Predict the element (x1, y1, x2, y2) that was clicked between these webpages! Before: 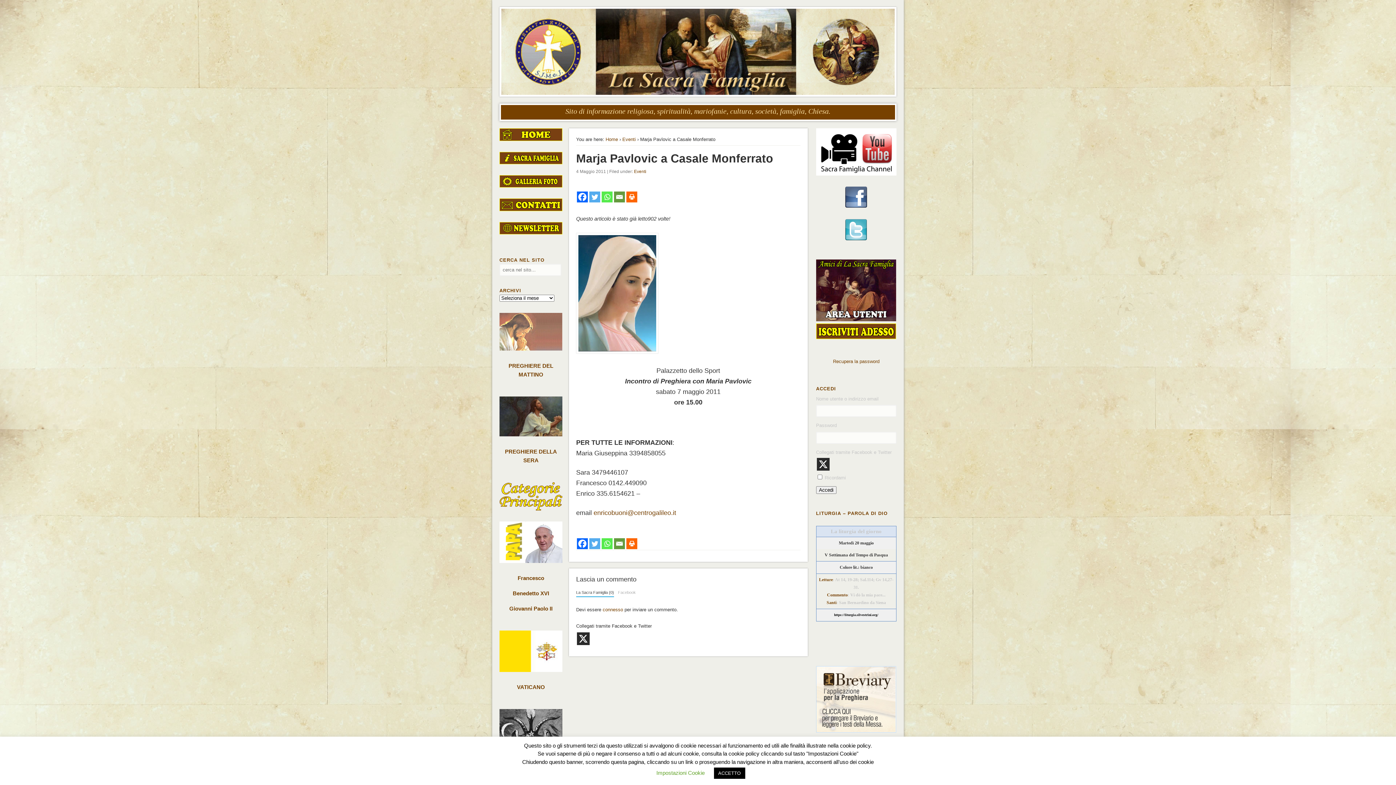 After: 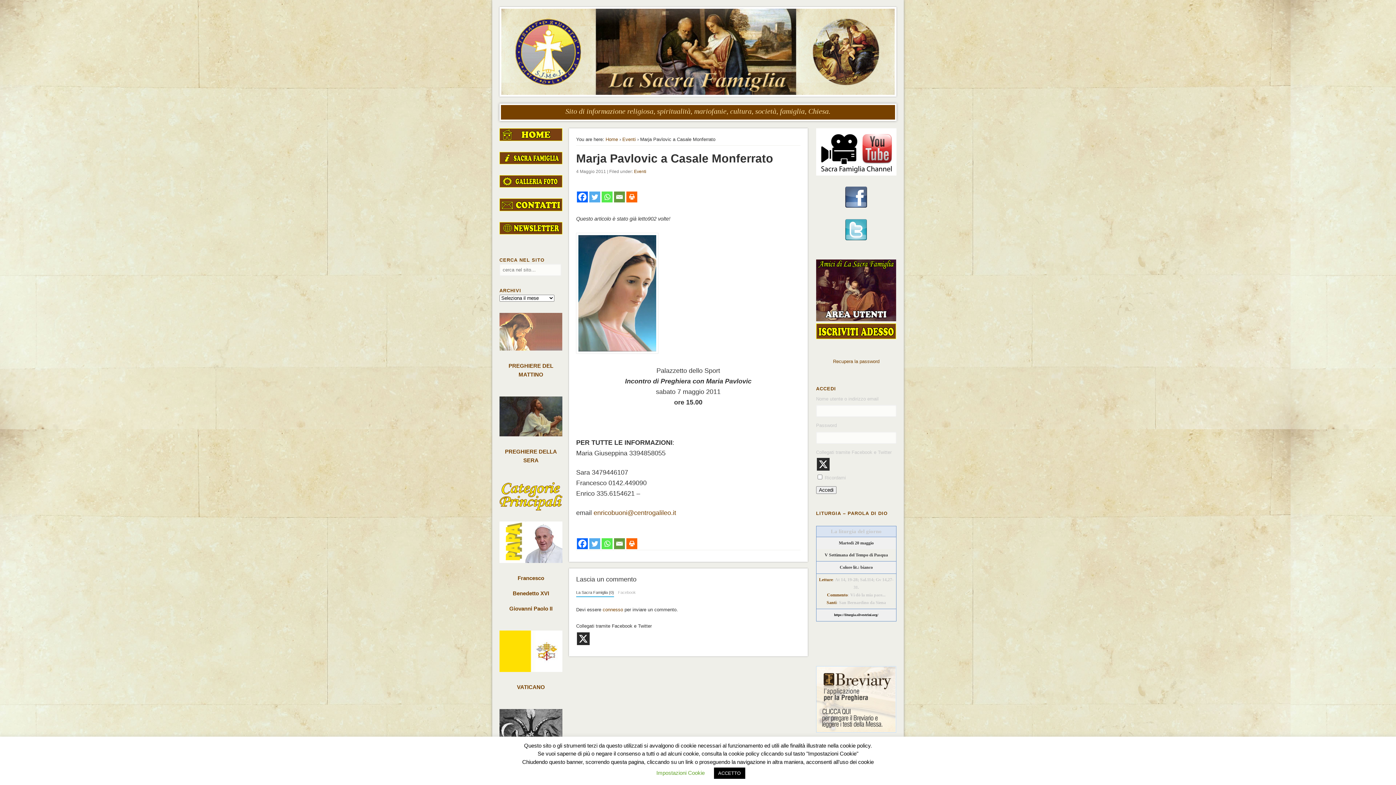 Action: bbox: (834, 613, 878, 617) label: https://liturgia.silvestrini.org/